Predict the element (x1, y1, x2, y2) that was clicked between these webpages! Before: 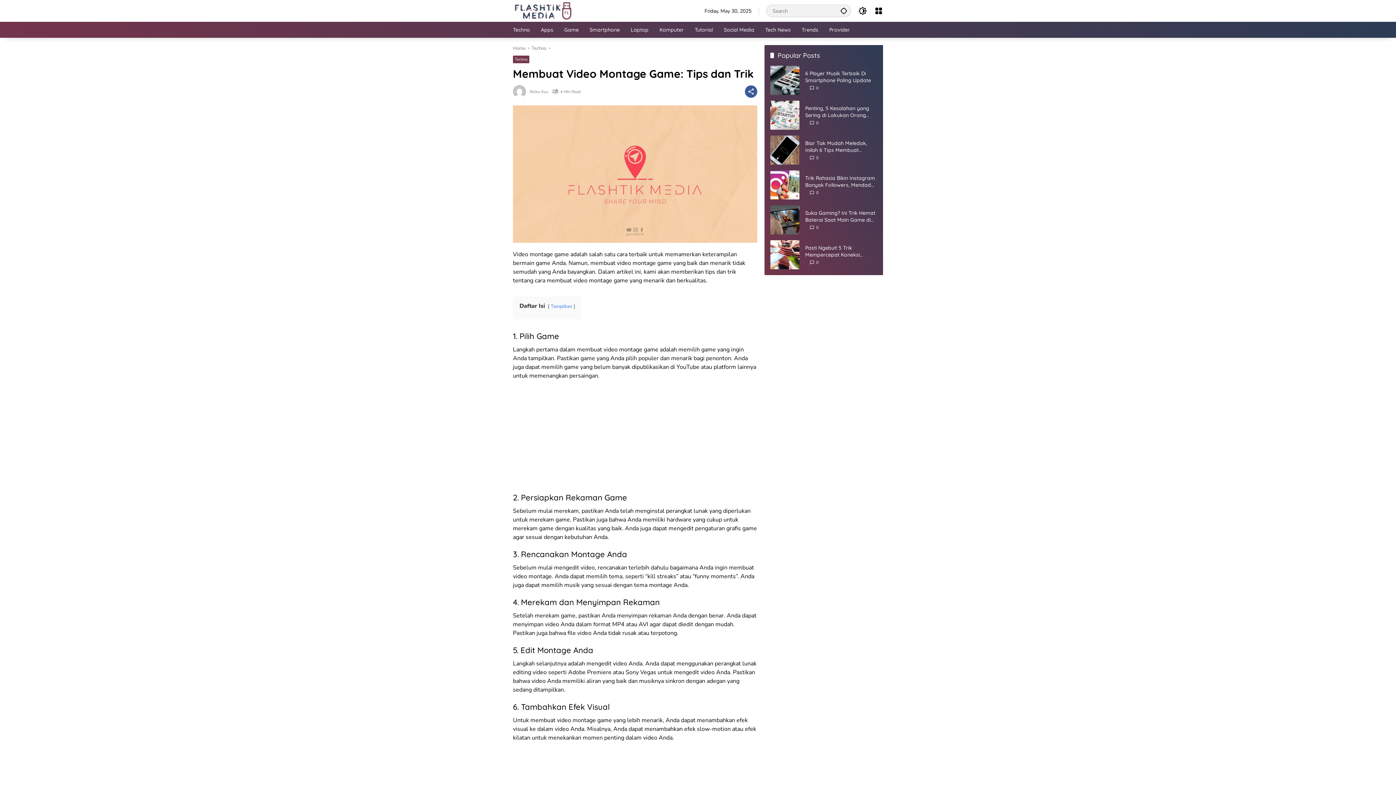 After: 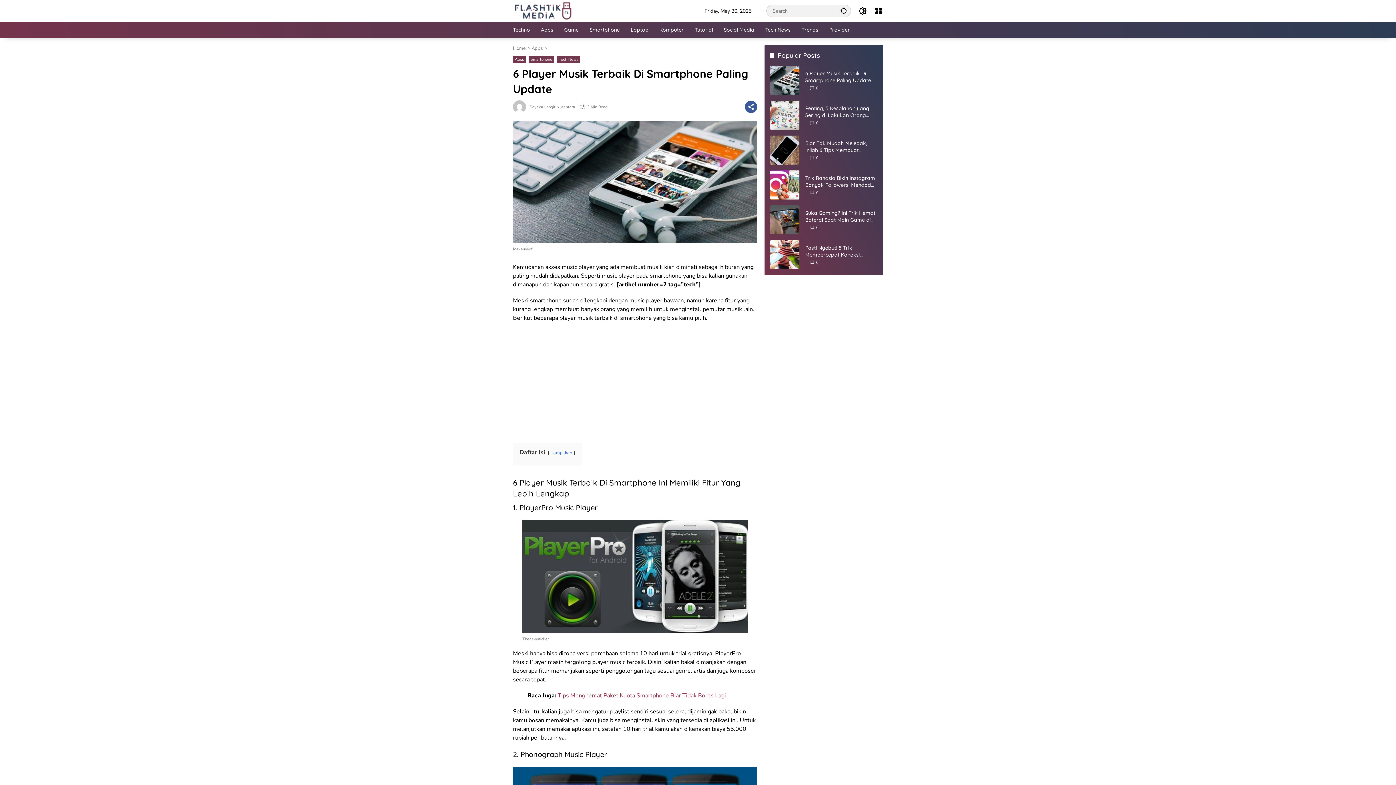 Action: label: 6 Player Musik Terbaik Di Smartphone Paling Update bbox: (805, 70, 877, 84)